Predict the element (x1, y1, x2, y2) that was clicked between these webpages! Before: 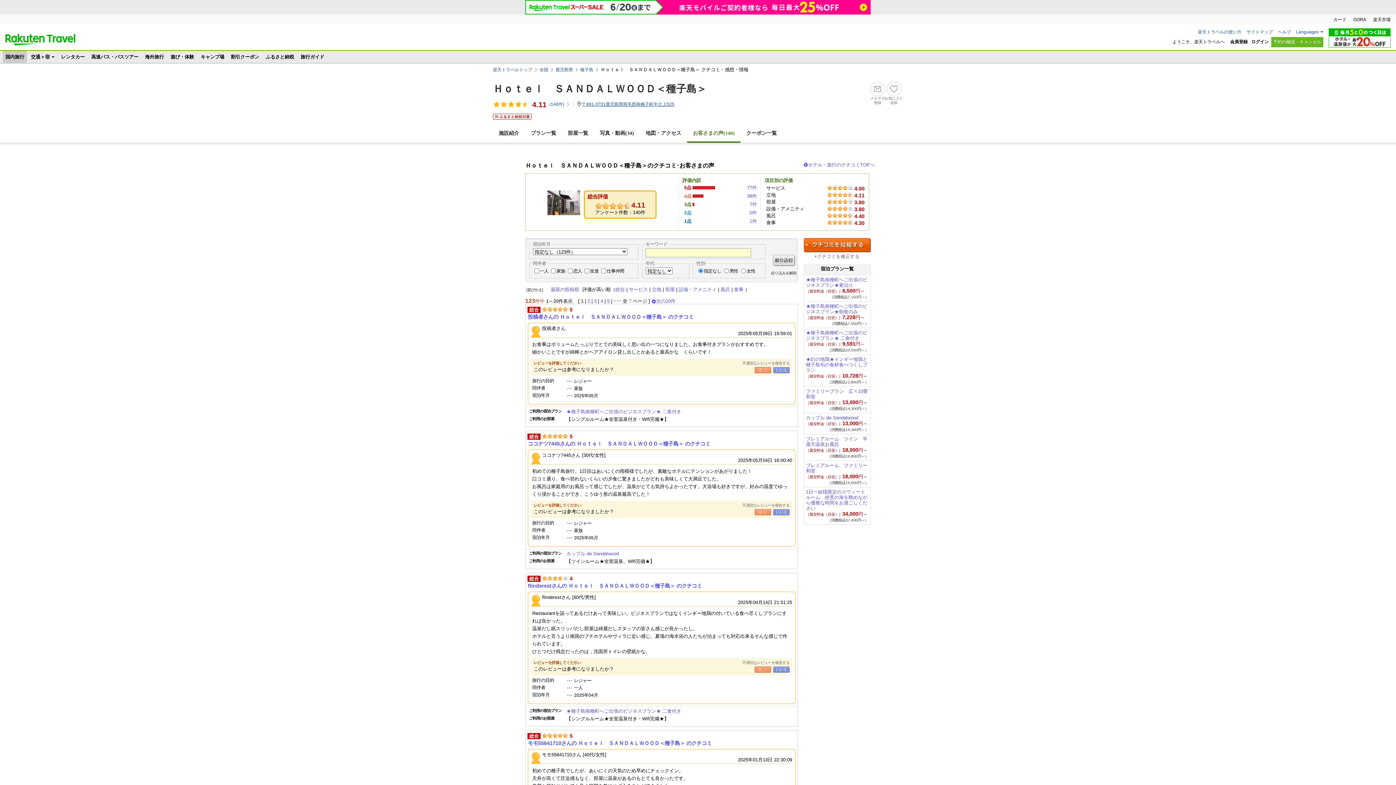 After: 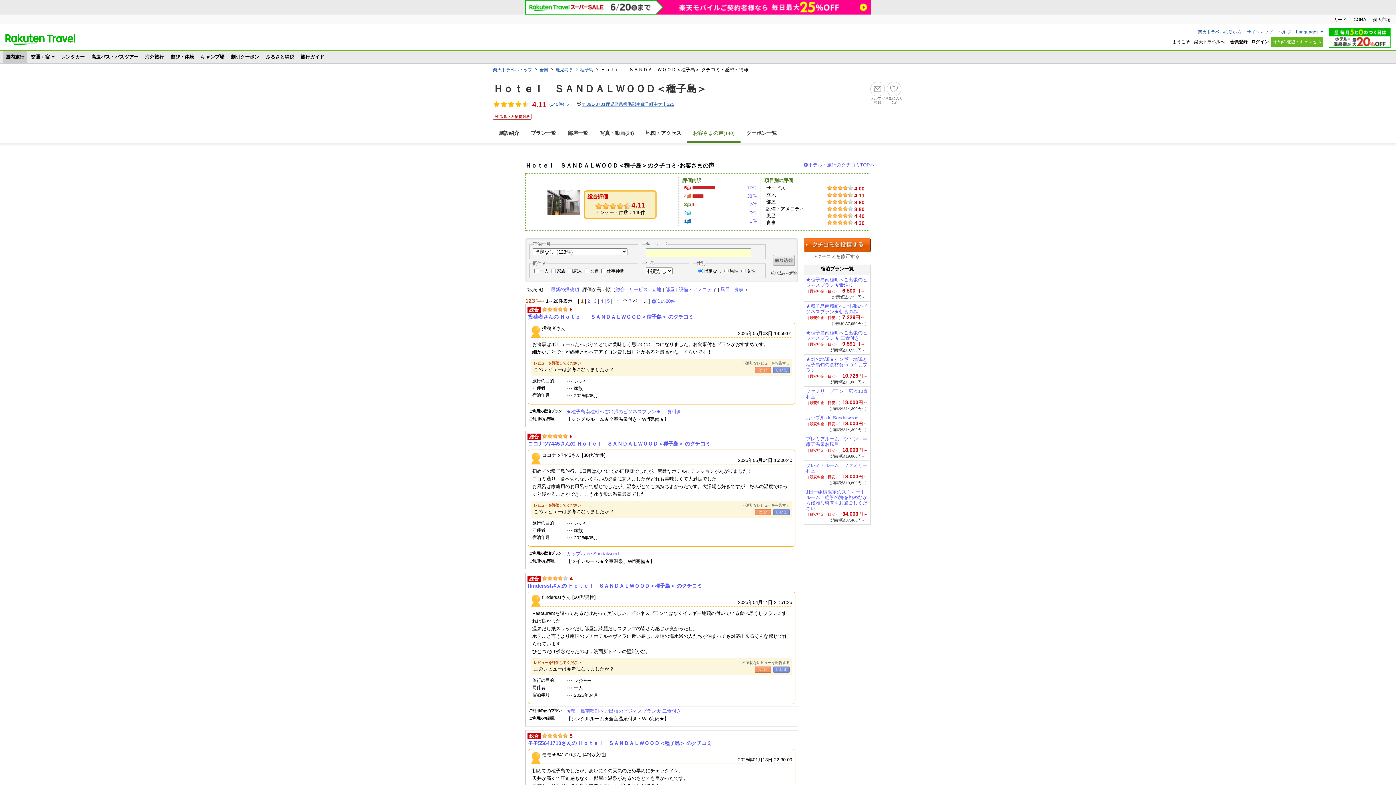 Action: bbox: (493, 98, 546, 109) label: 4.11